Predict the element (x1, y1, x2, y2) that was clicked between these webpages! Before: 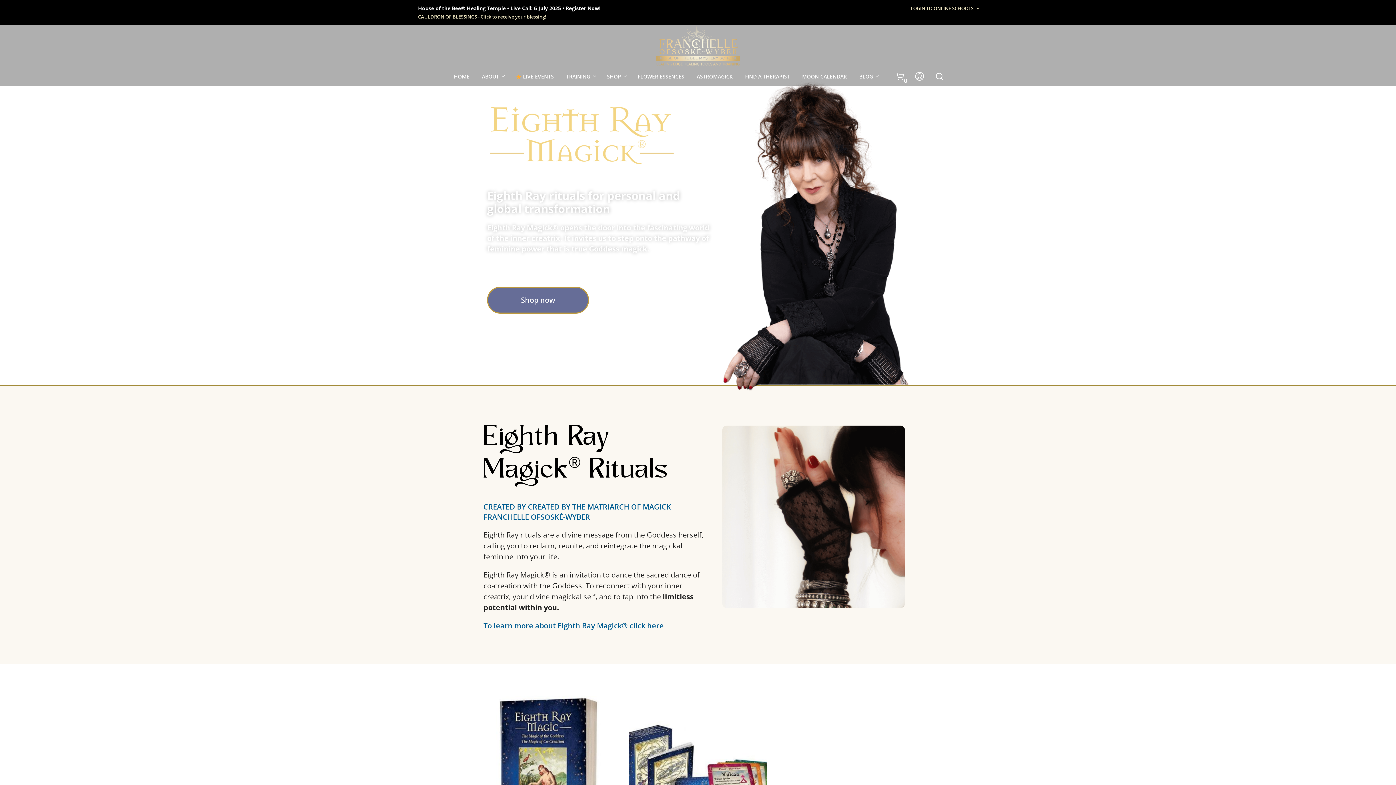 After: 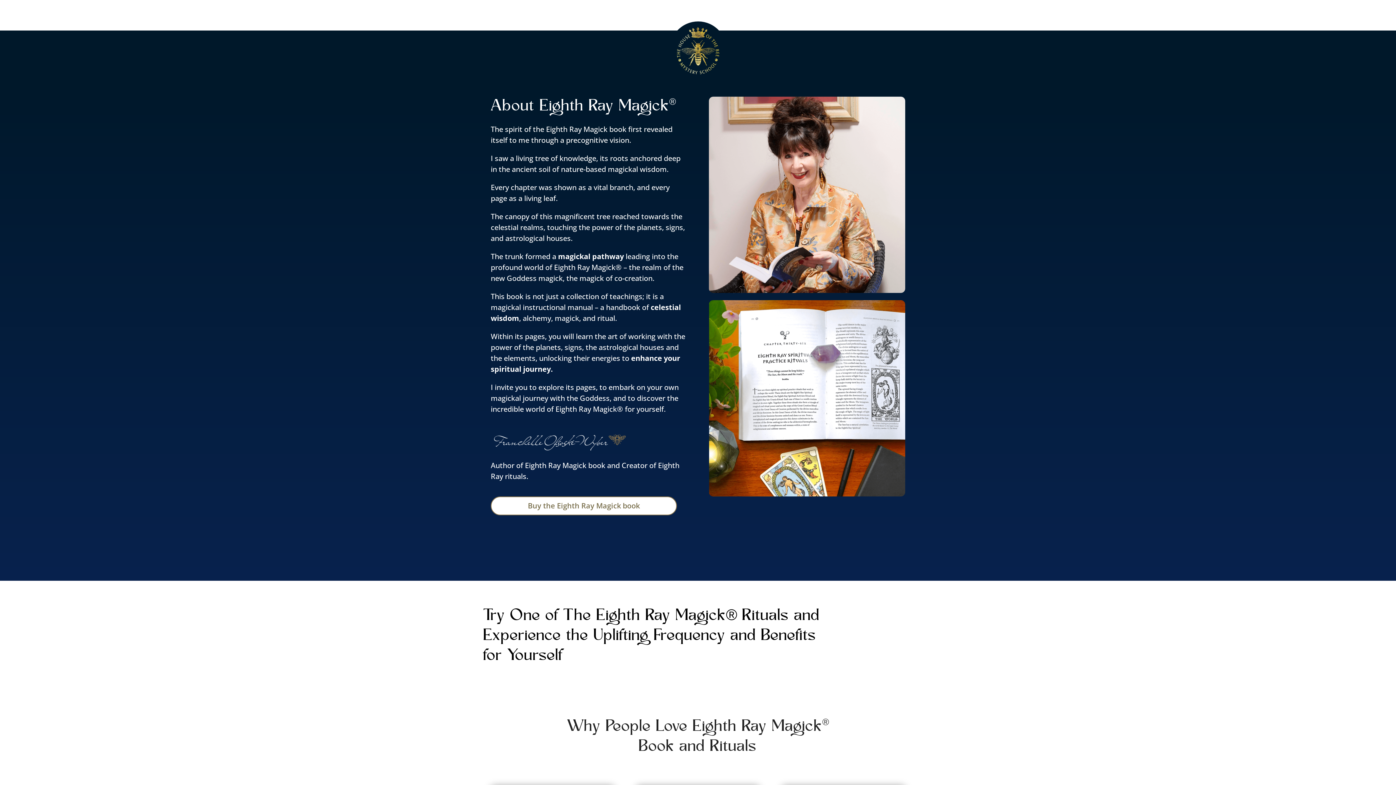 Action: label: To learn more about Eighth Ray Magick® click here bbox: (483, 620, 664, 630)